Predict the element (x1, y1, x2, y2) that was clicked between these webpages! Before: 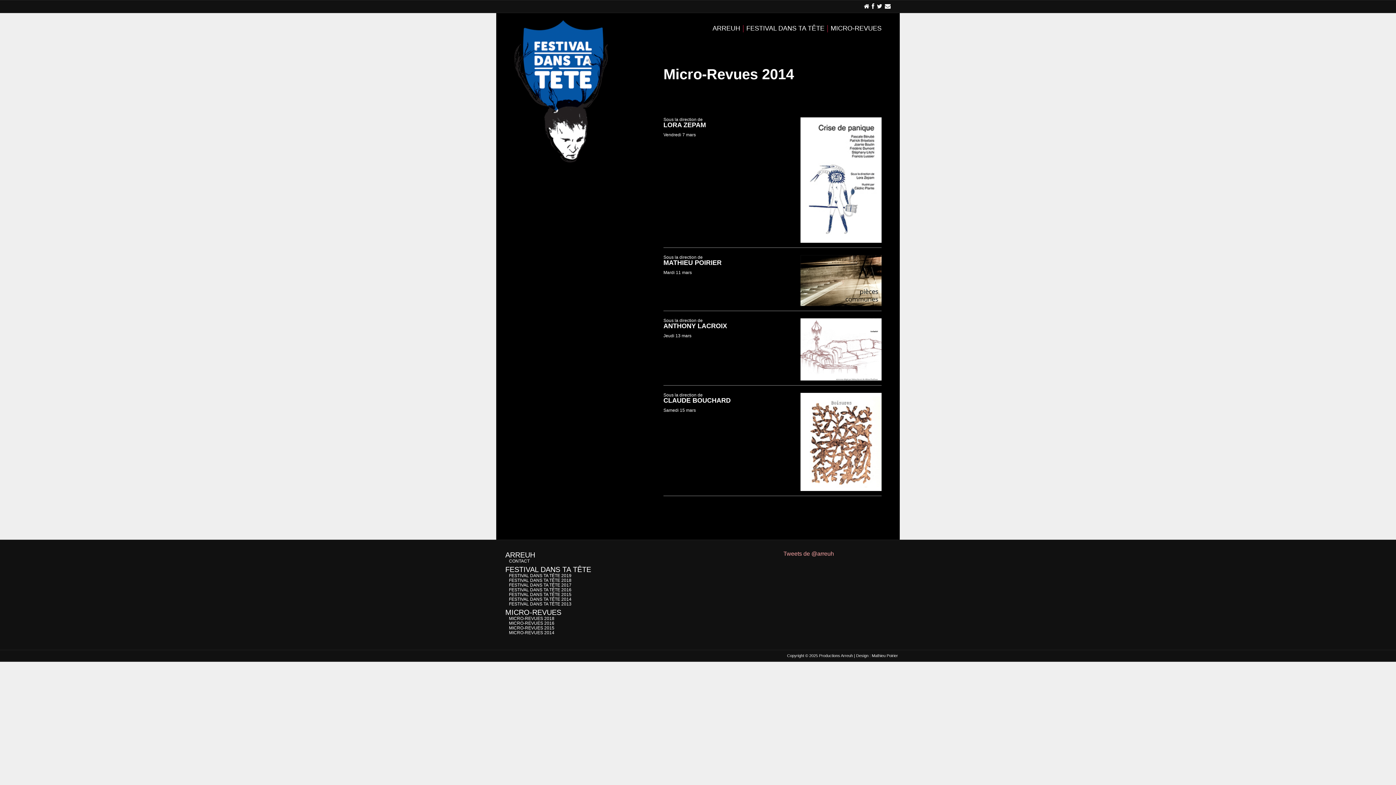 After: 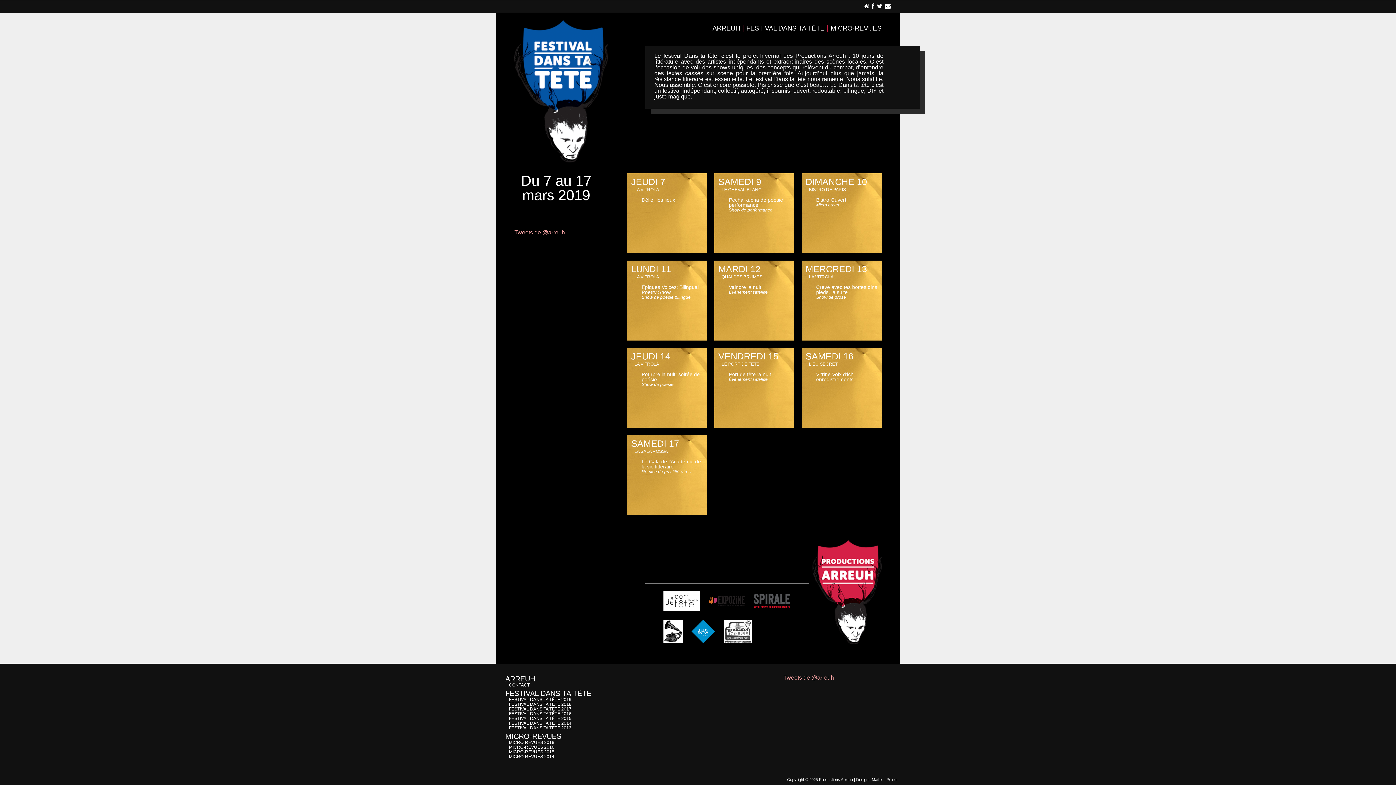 Action: bbox: (505, 565, 591, 573) label: FESTIVAL DANS TA TÊTE